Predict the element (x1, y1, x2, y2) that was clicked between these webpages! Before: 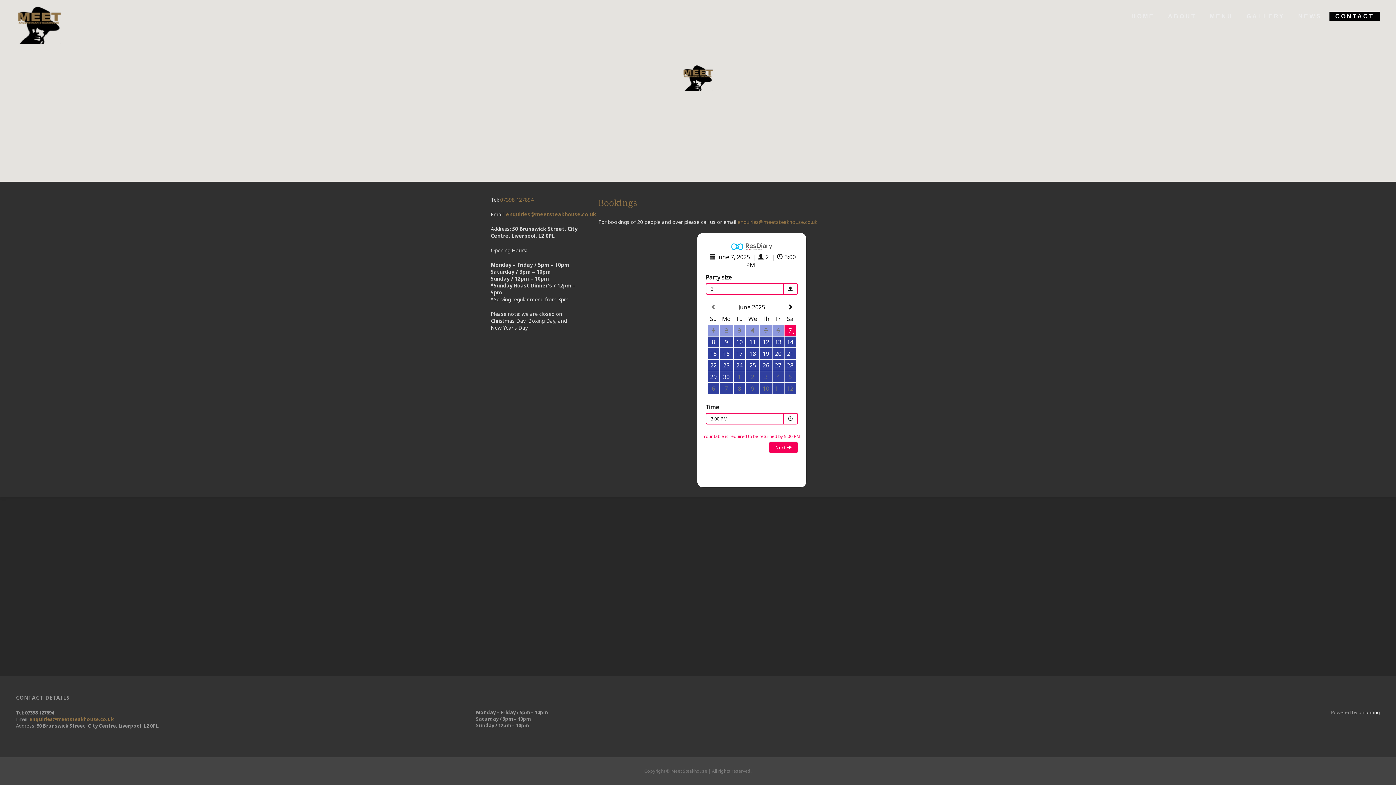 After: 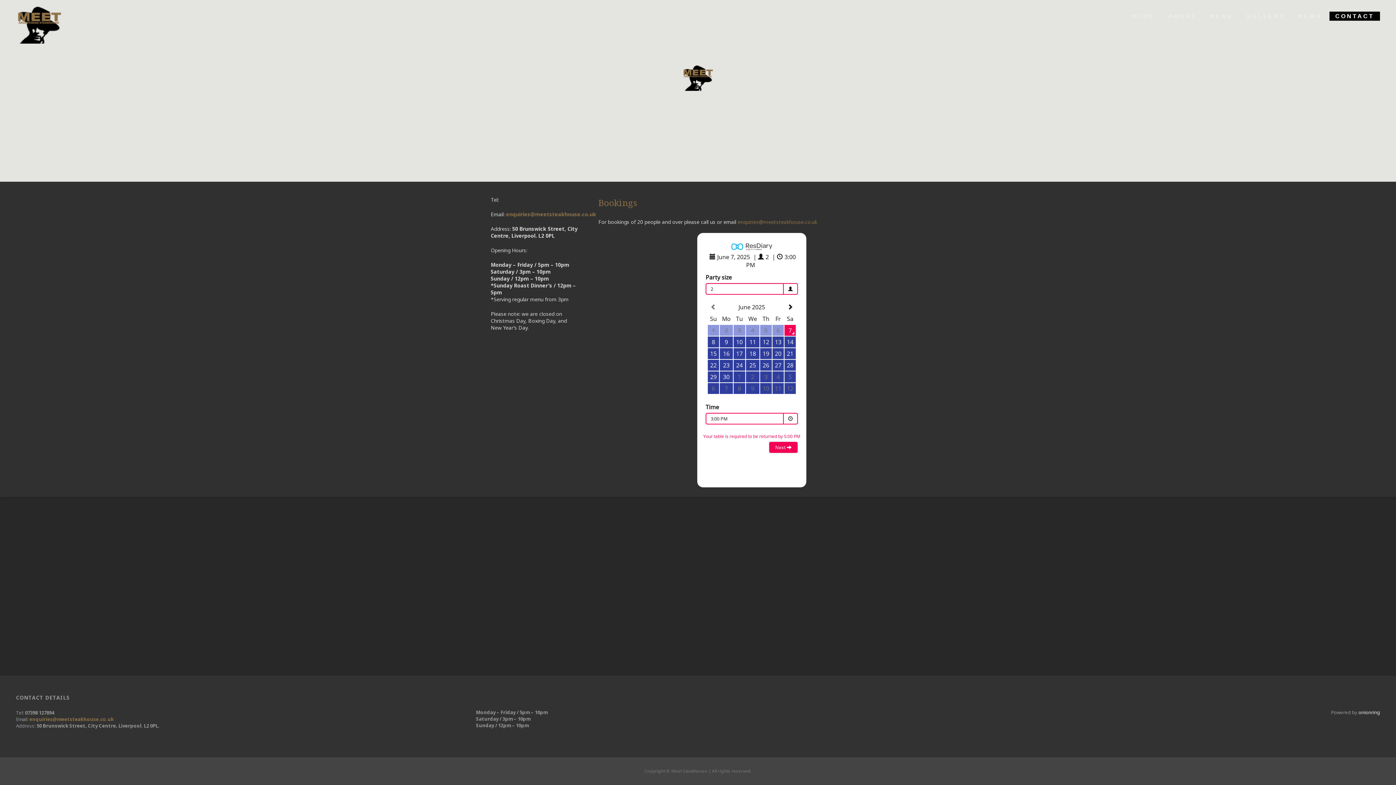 Action: bbox: (500, 196, 533, 203) label: 07398 127894